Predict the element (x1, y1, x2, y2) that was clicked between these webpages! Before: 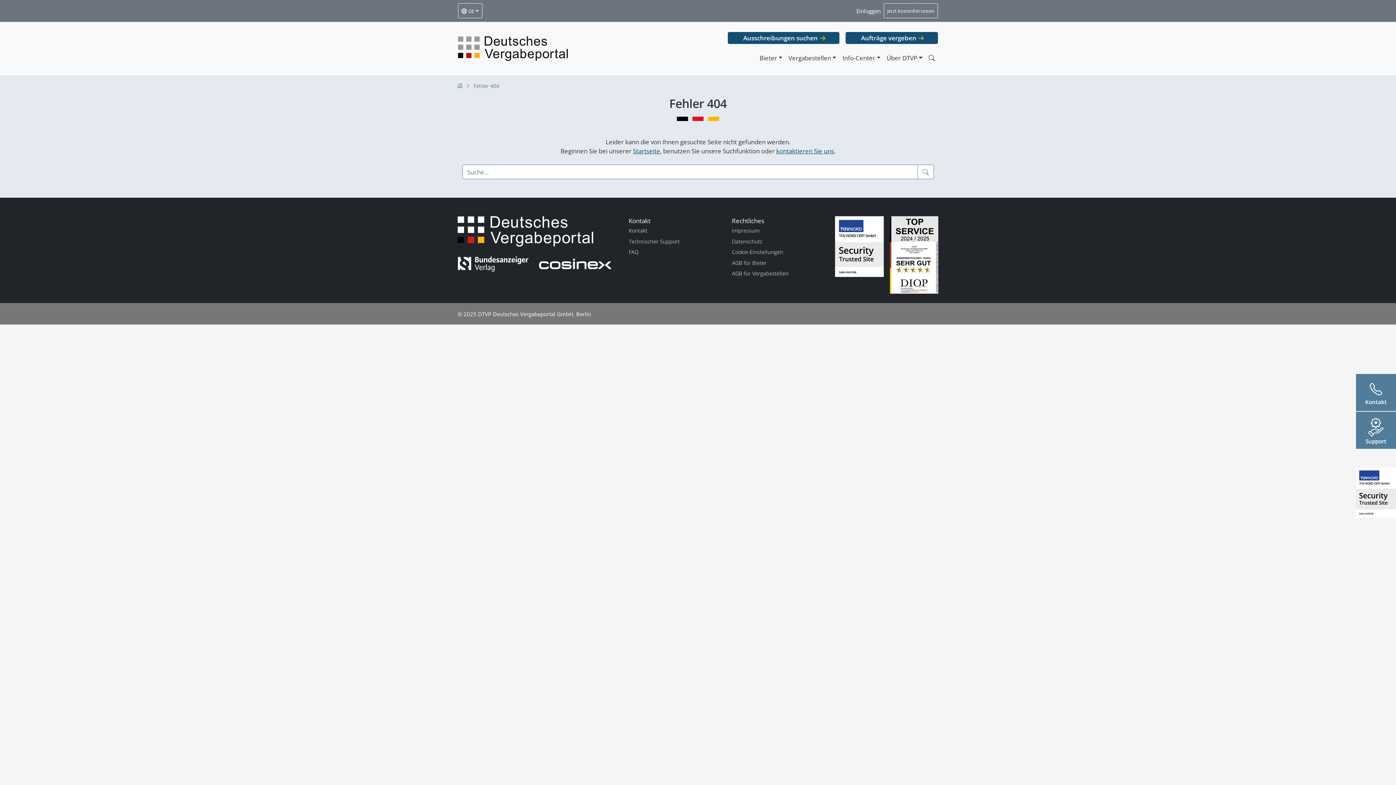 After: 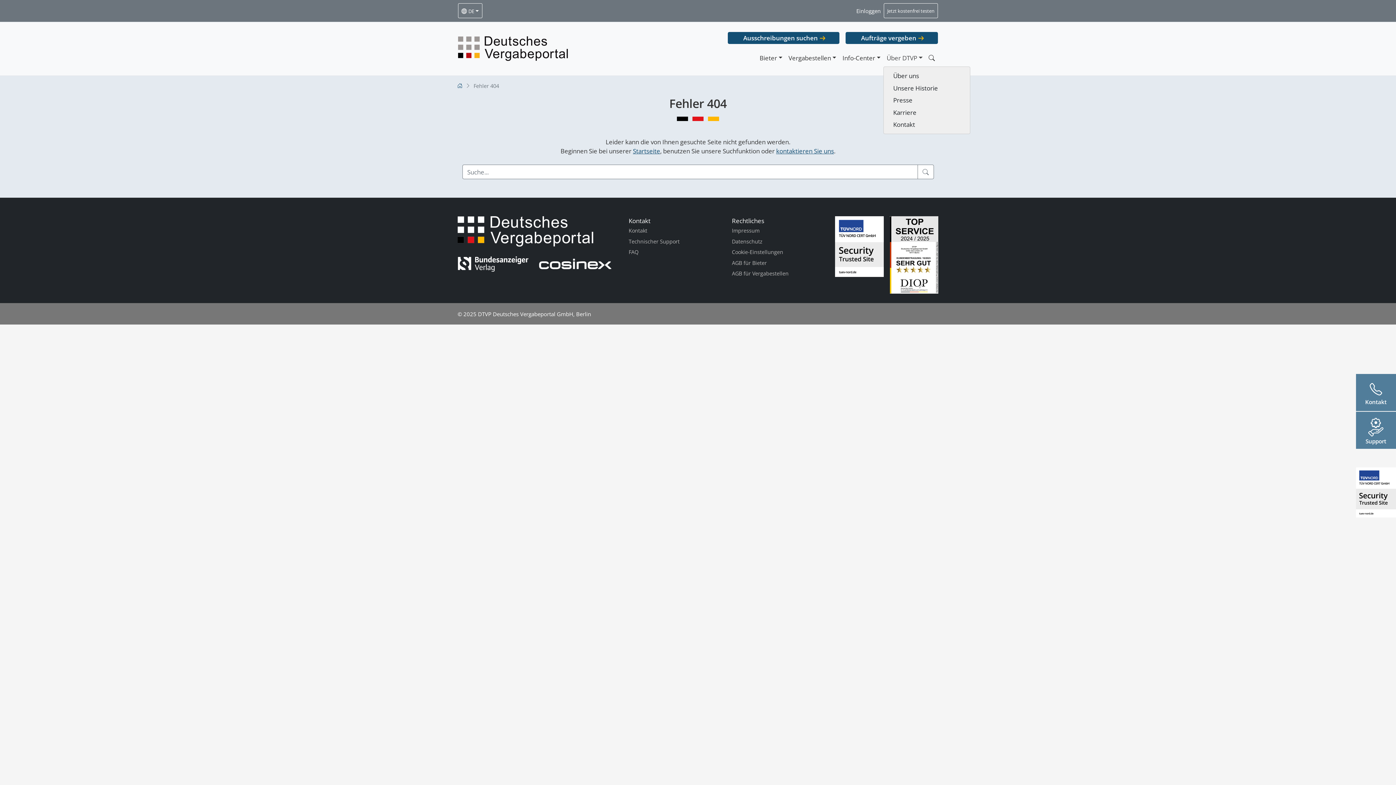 Action: label: Über DTVP bbox: (883, 50, 925, 65)